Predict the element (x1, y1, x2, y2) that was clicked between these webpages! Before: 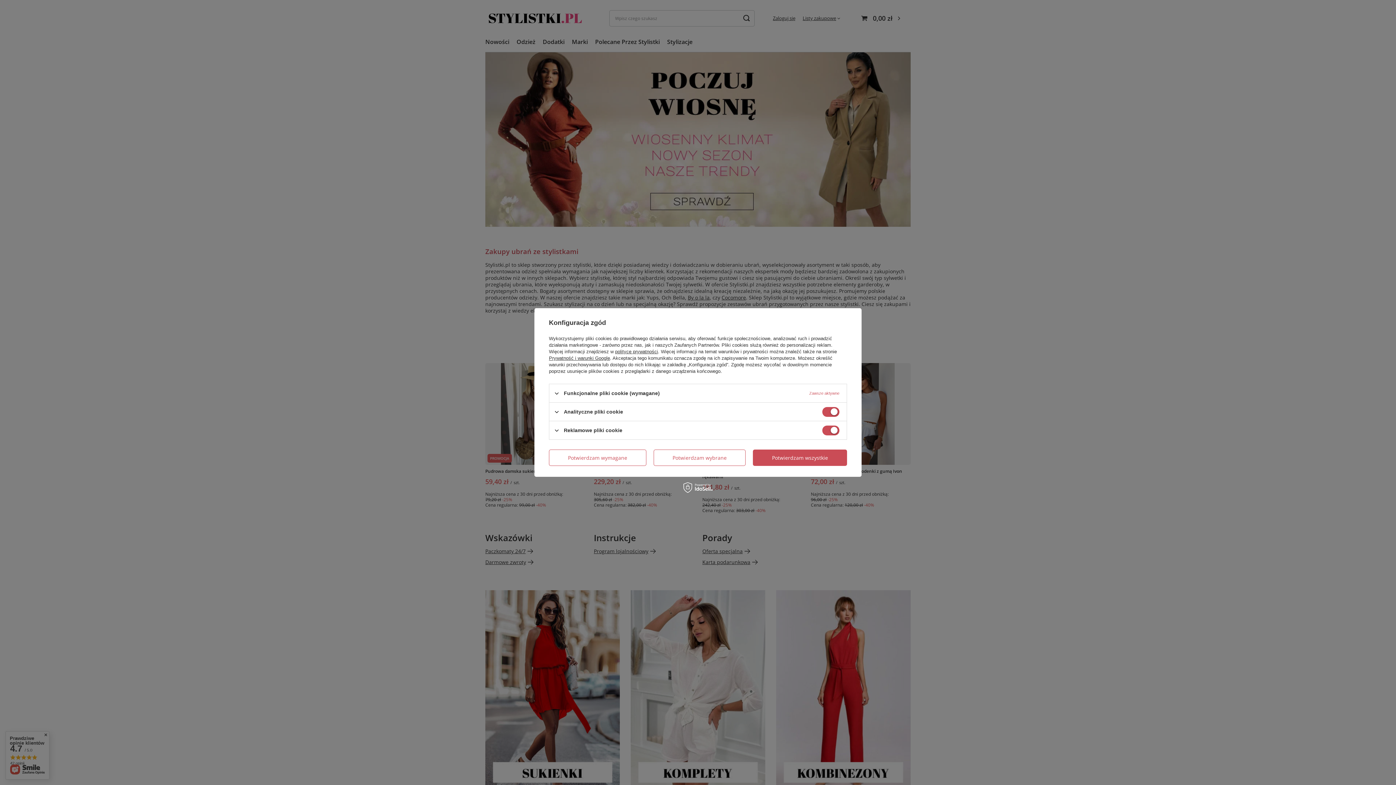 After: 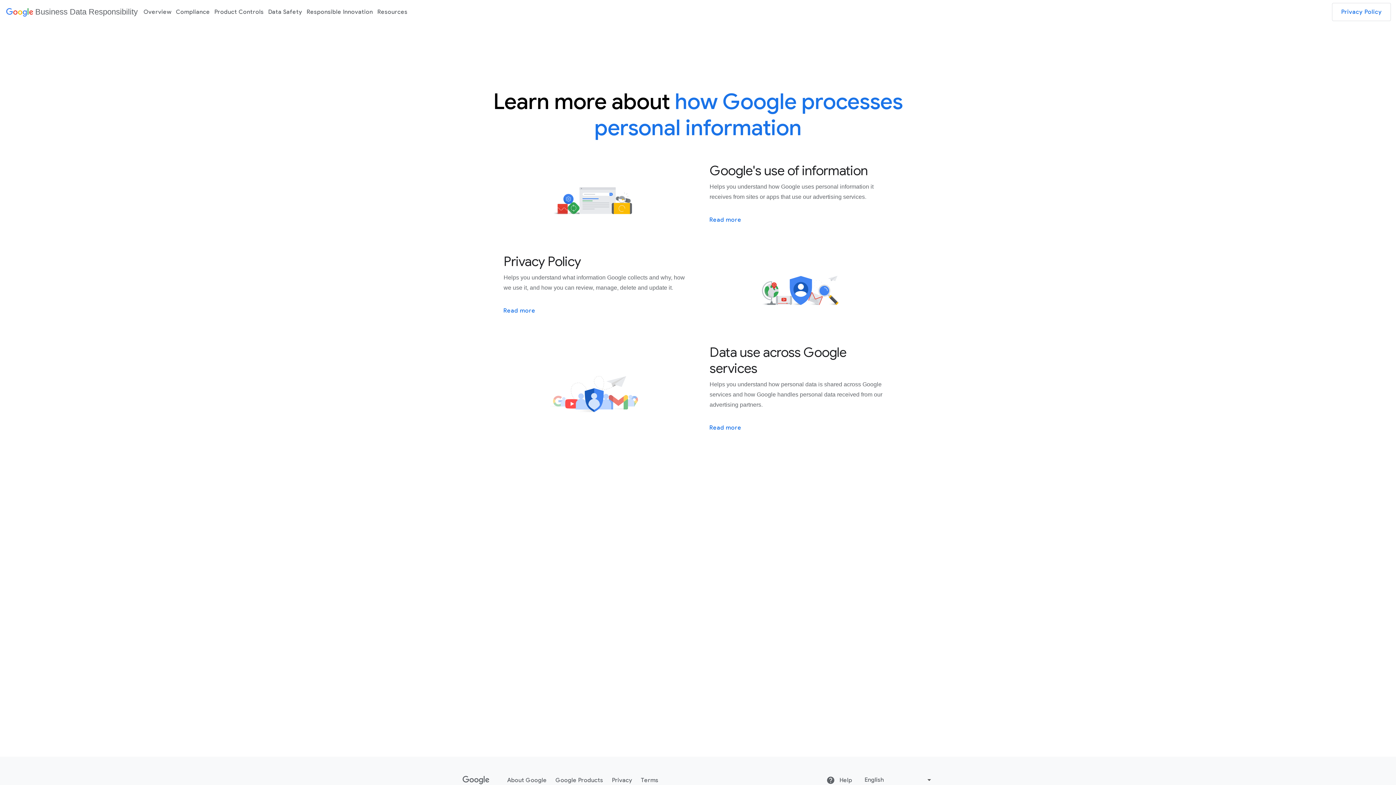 Action: label: Prywatność i warunki Google bbox: (549, 355, 610, 361)